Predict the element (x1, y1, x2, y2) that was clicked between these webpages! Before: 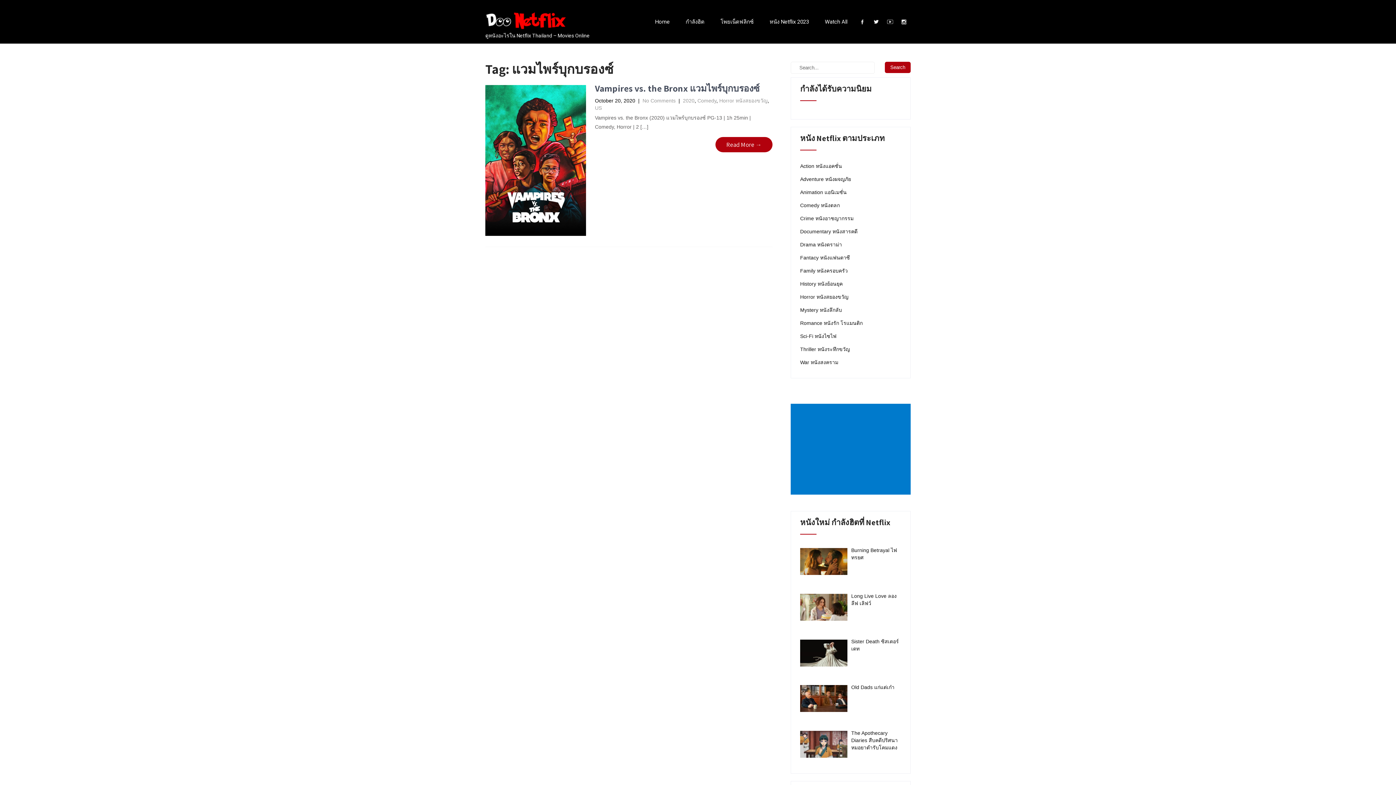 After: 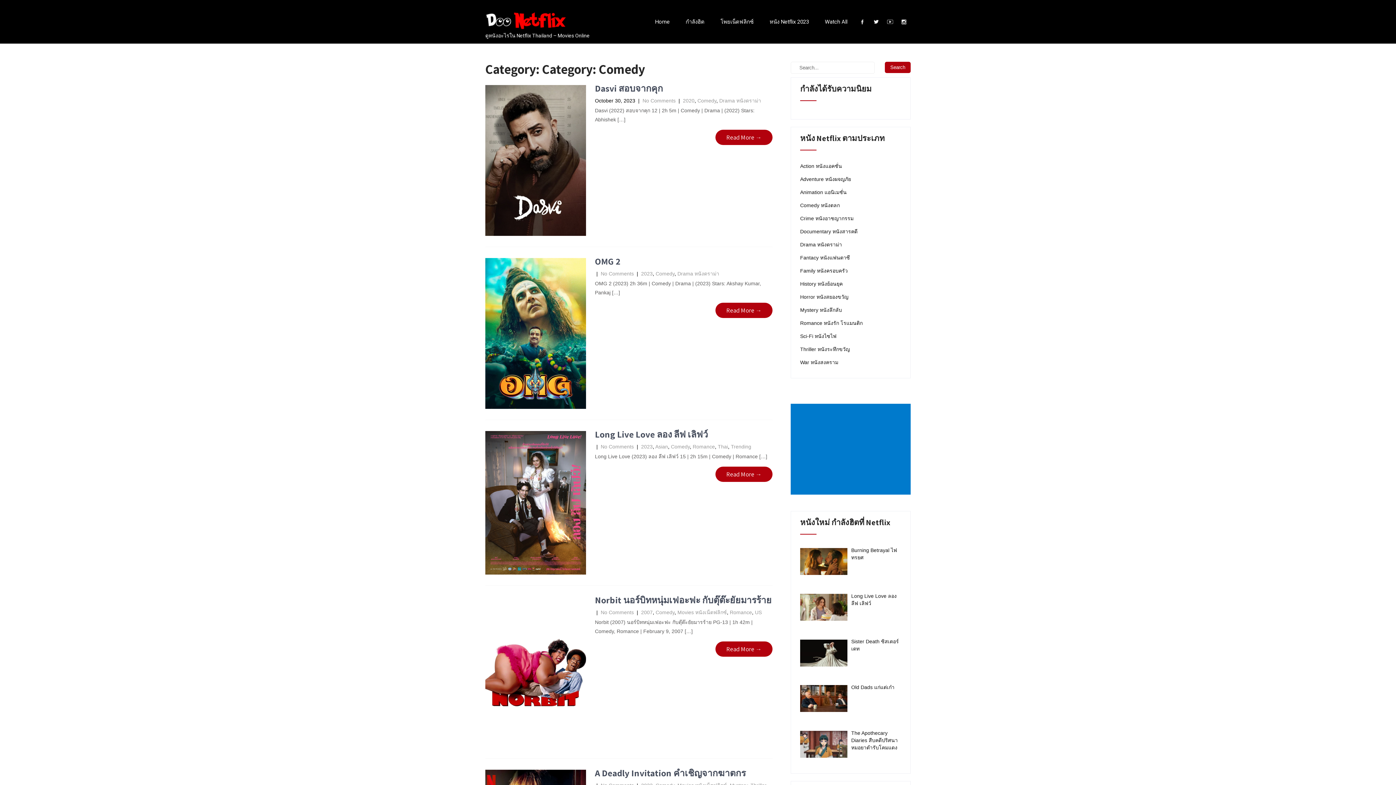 Action: label: Comedy หนังตลก bbox: (800, 201, 840, 209)